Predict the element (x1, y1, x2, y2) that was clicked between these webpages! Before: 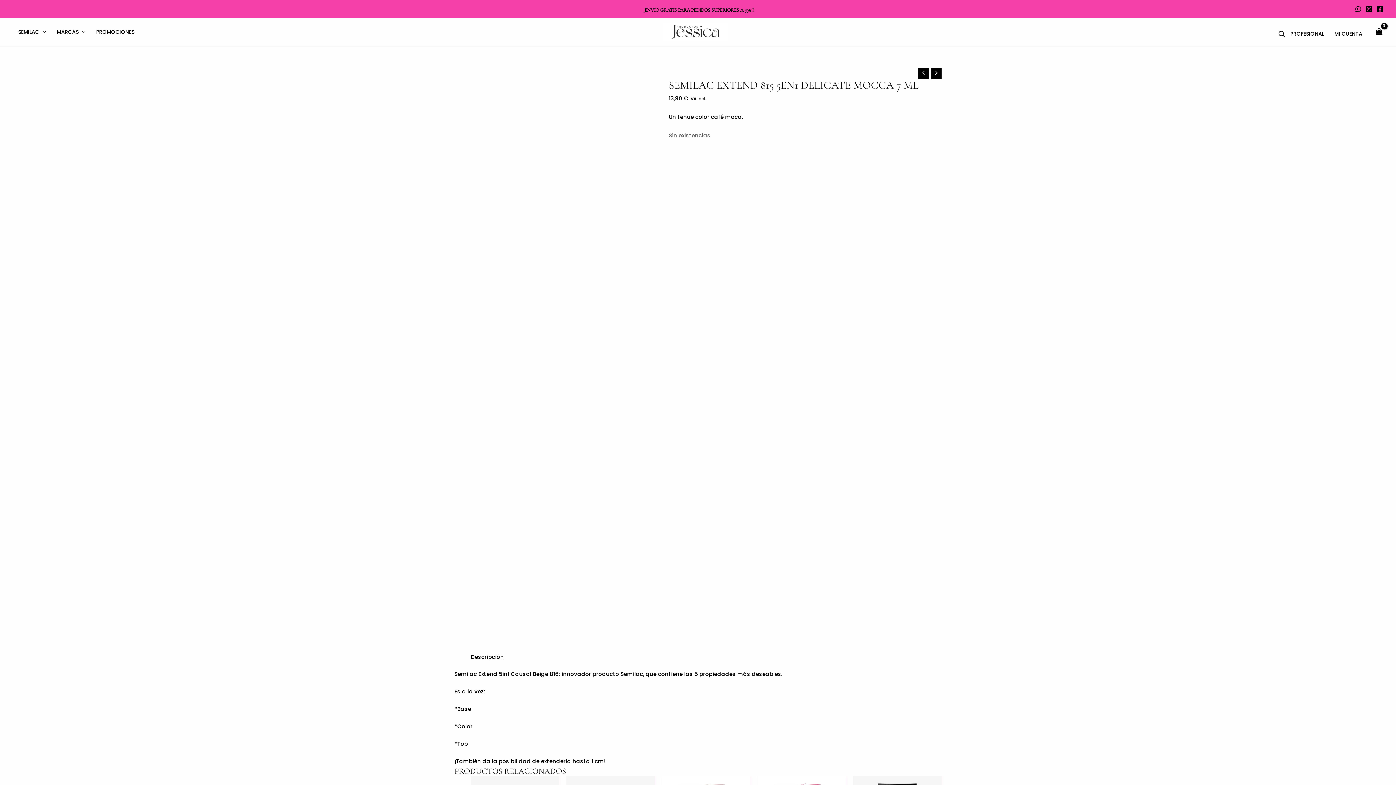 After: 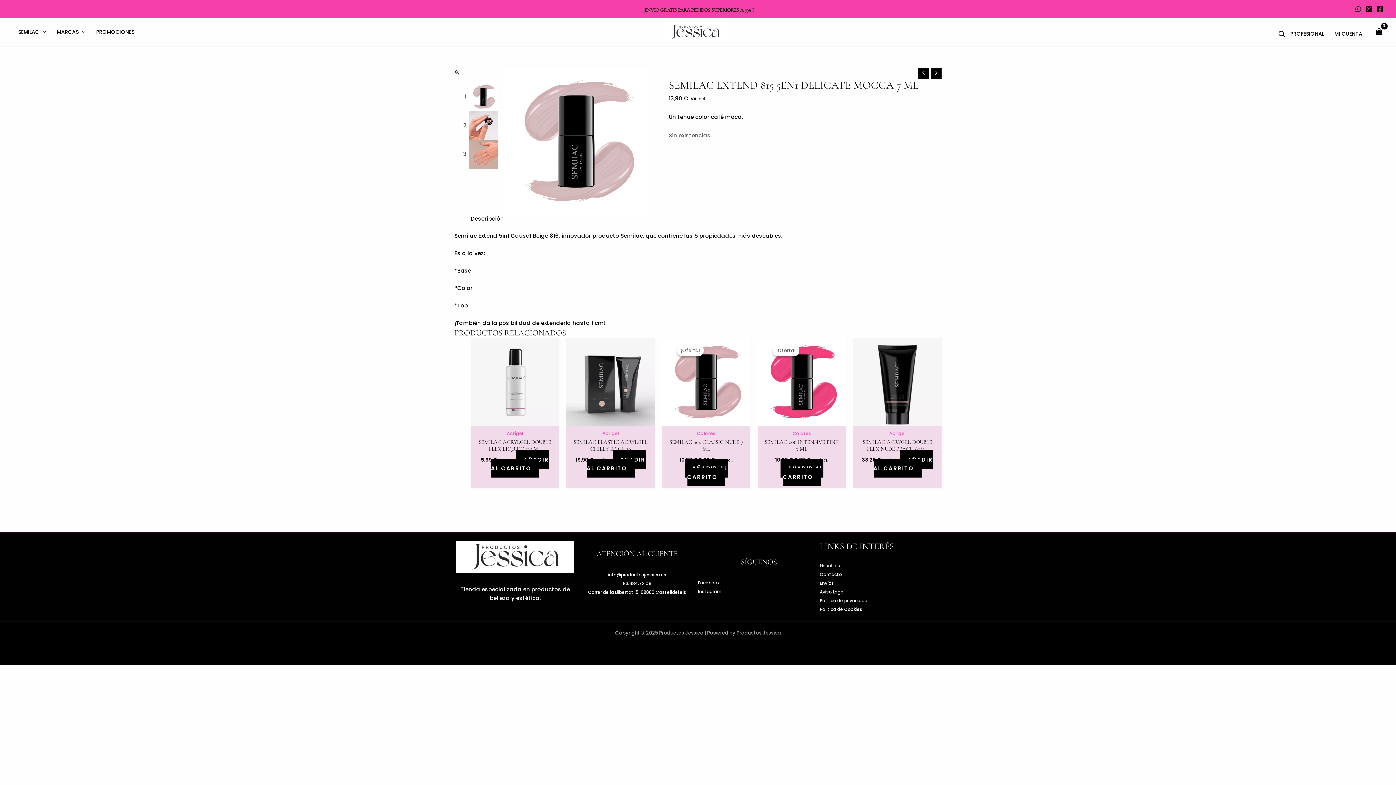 Action: label: Descripción bbox: (470, 653, 504, 661)